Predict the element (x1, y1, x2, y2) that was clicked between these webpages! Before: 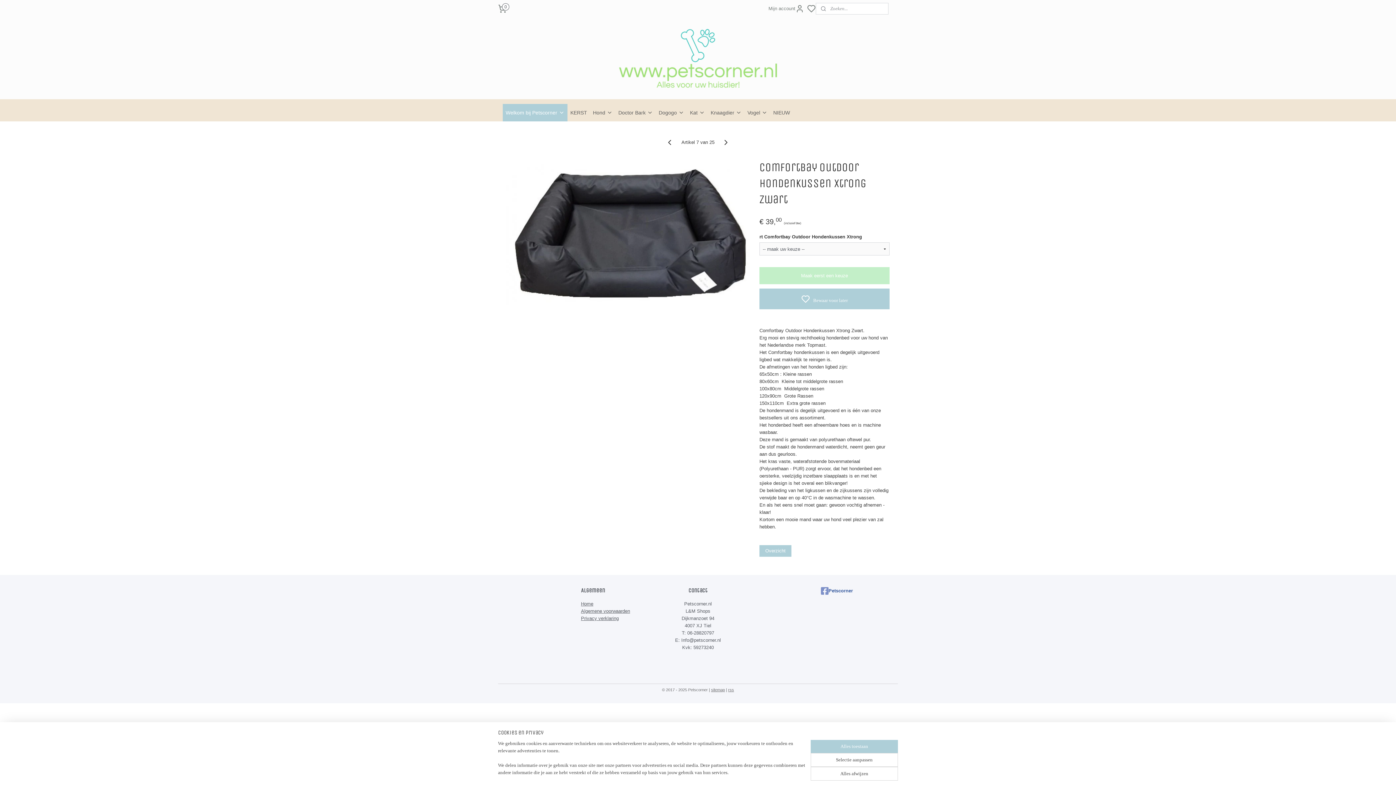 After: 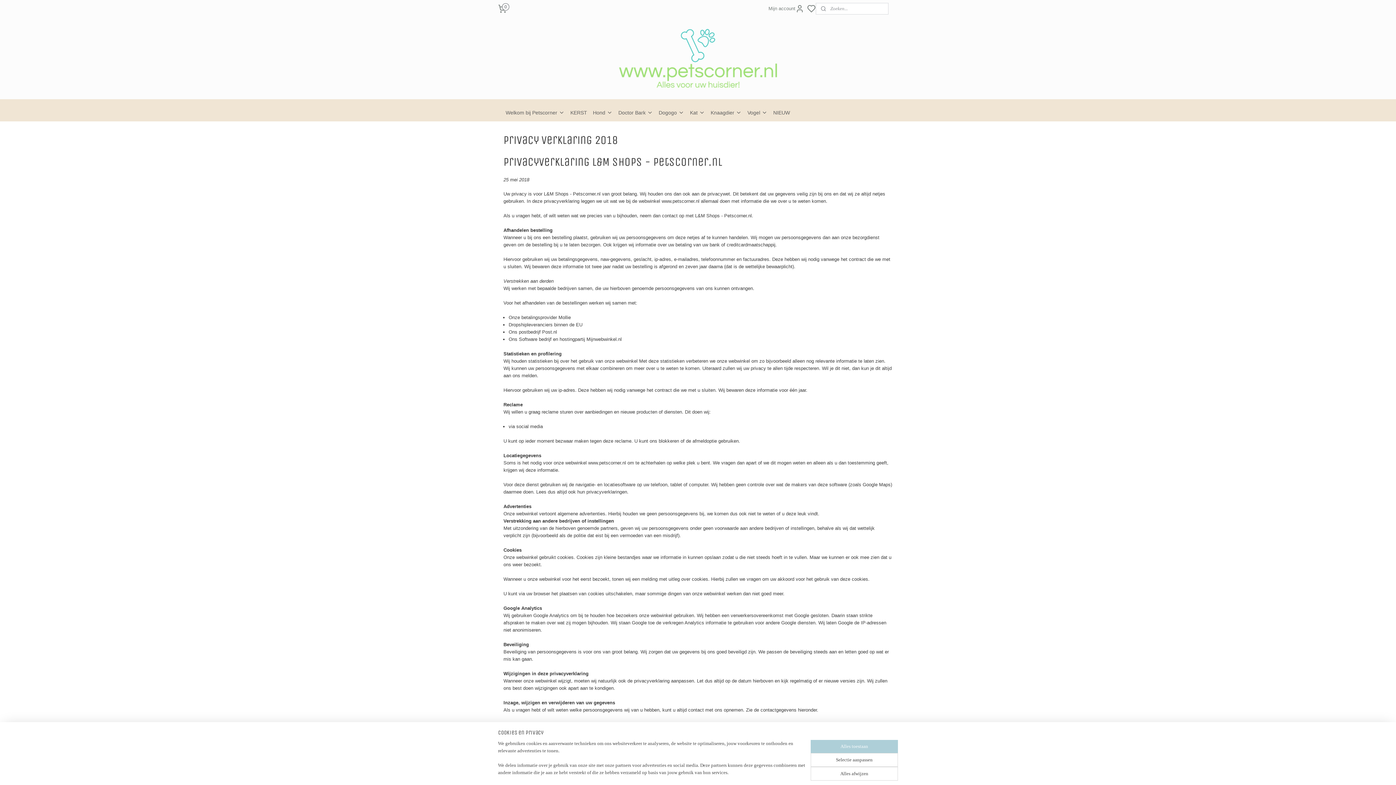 Action: label: Algemene voorwaarden bbox: (581, 608, 630, 614)